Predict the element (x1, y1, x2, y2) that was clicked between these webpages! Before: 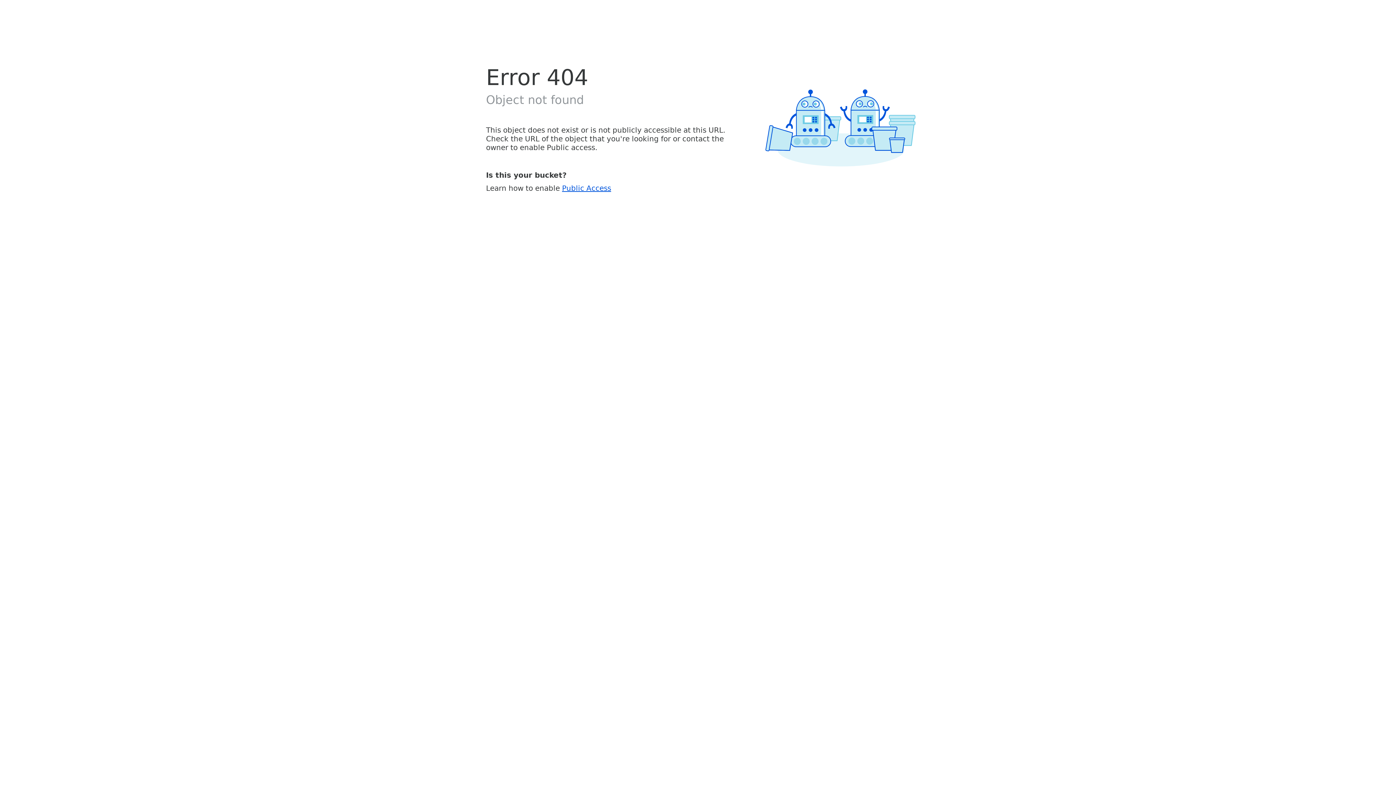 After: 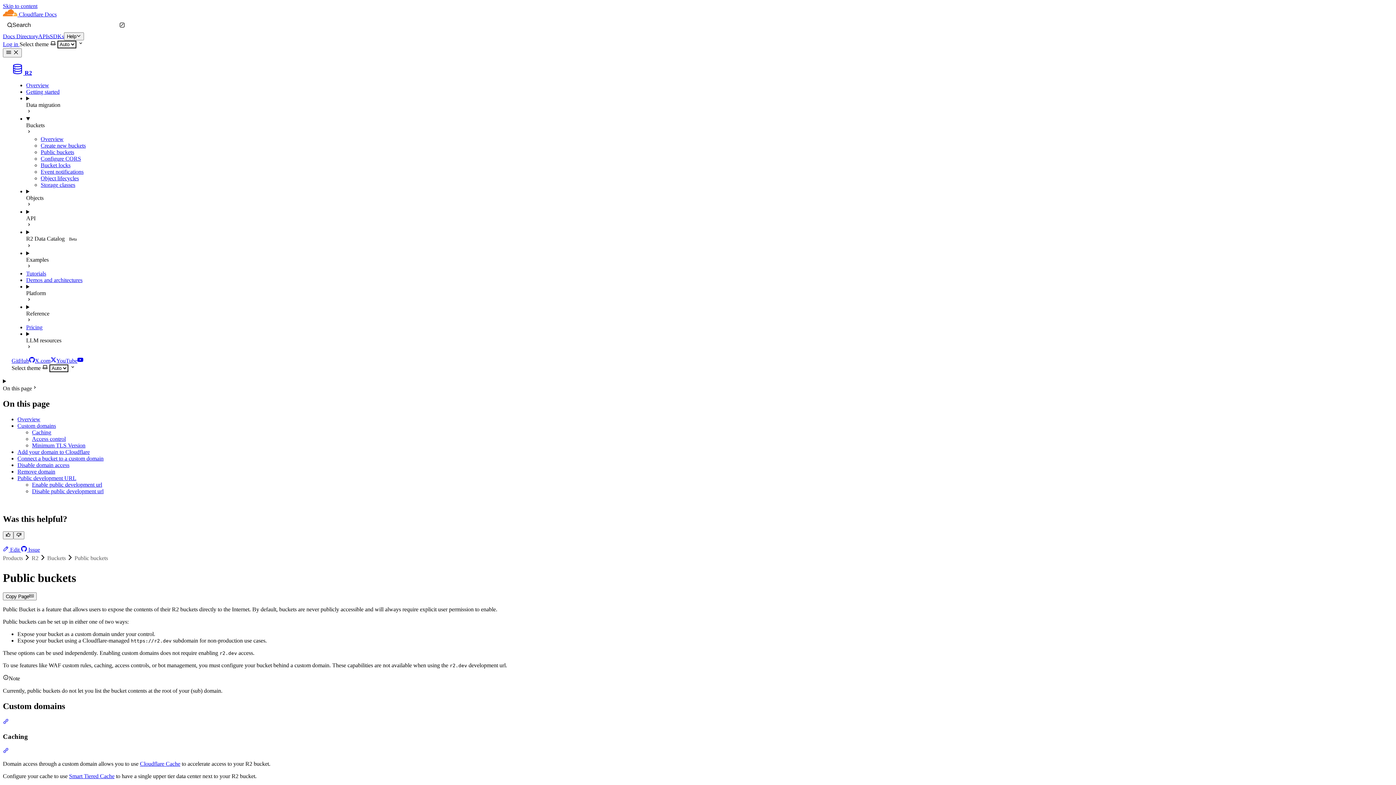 Action: label: Public Access bbox: (562, 183, 611, 192)